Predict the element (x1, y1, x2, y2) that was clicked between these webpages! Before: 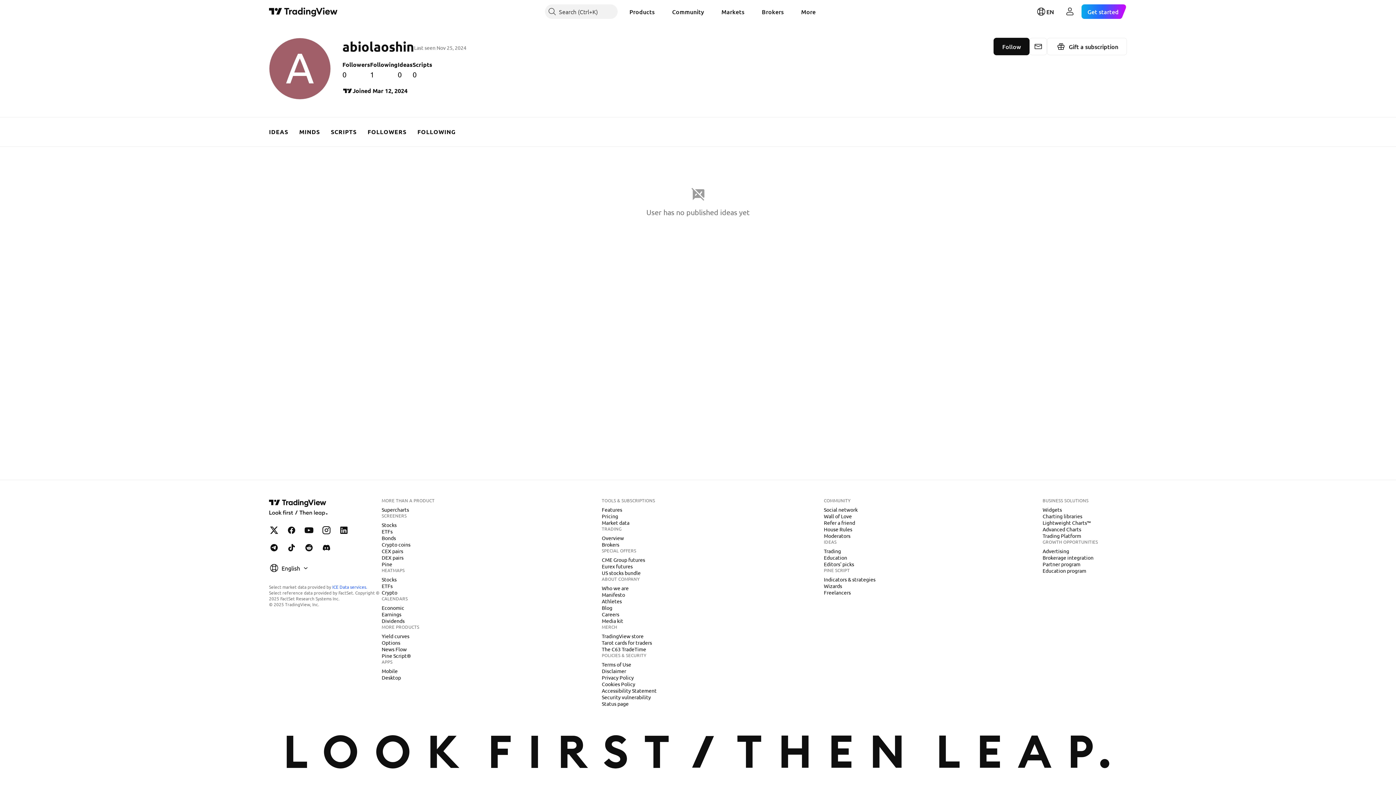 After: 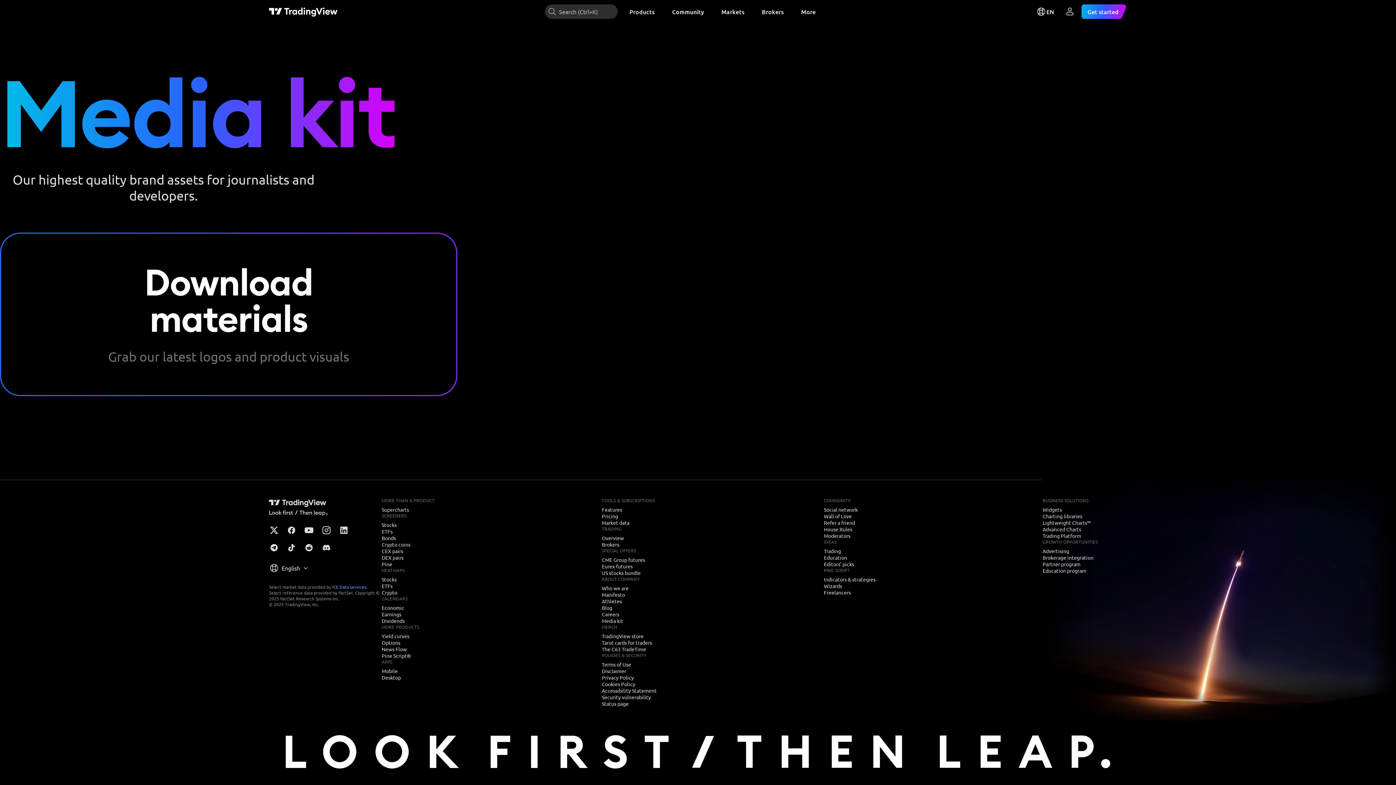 Action: label: Media kit bbox: (599, 617, 626, 624)